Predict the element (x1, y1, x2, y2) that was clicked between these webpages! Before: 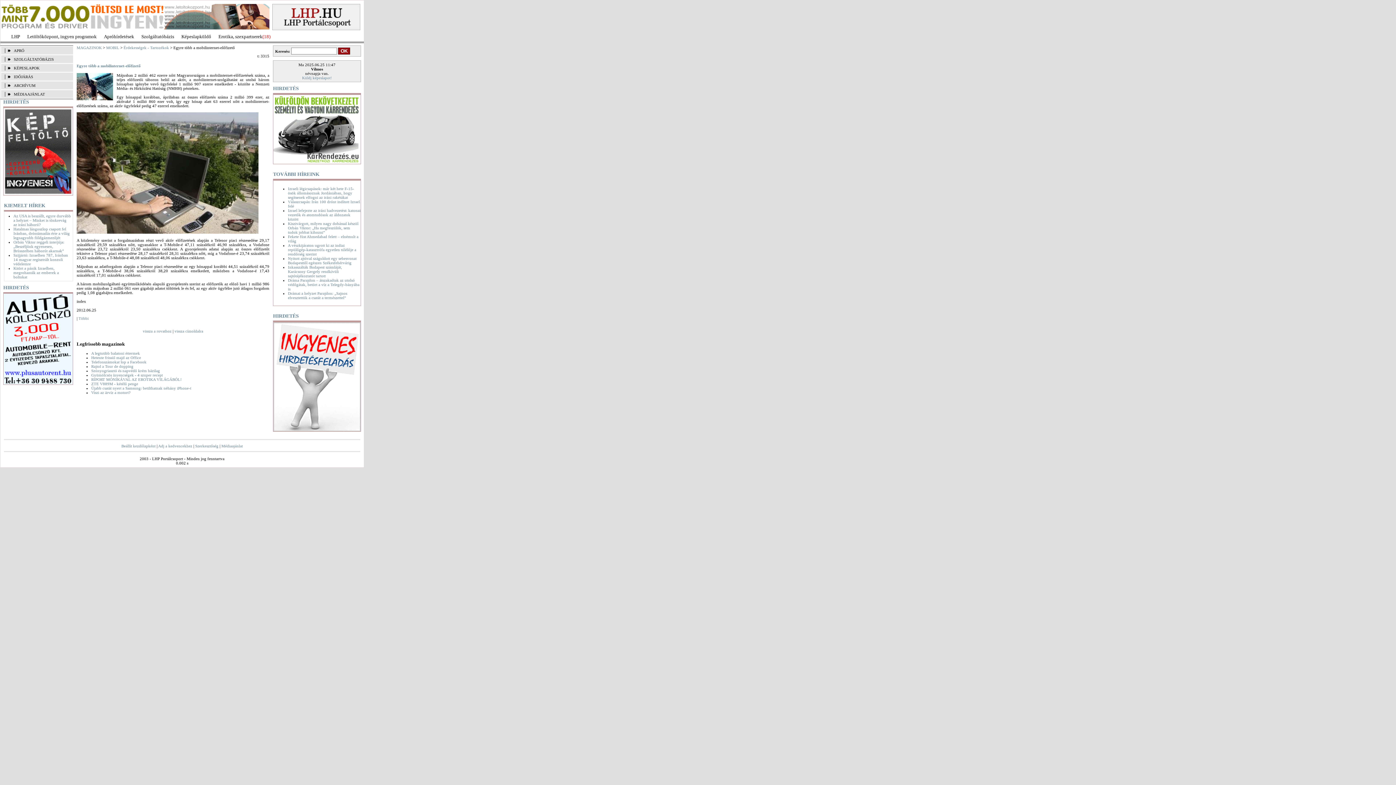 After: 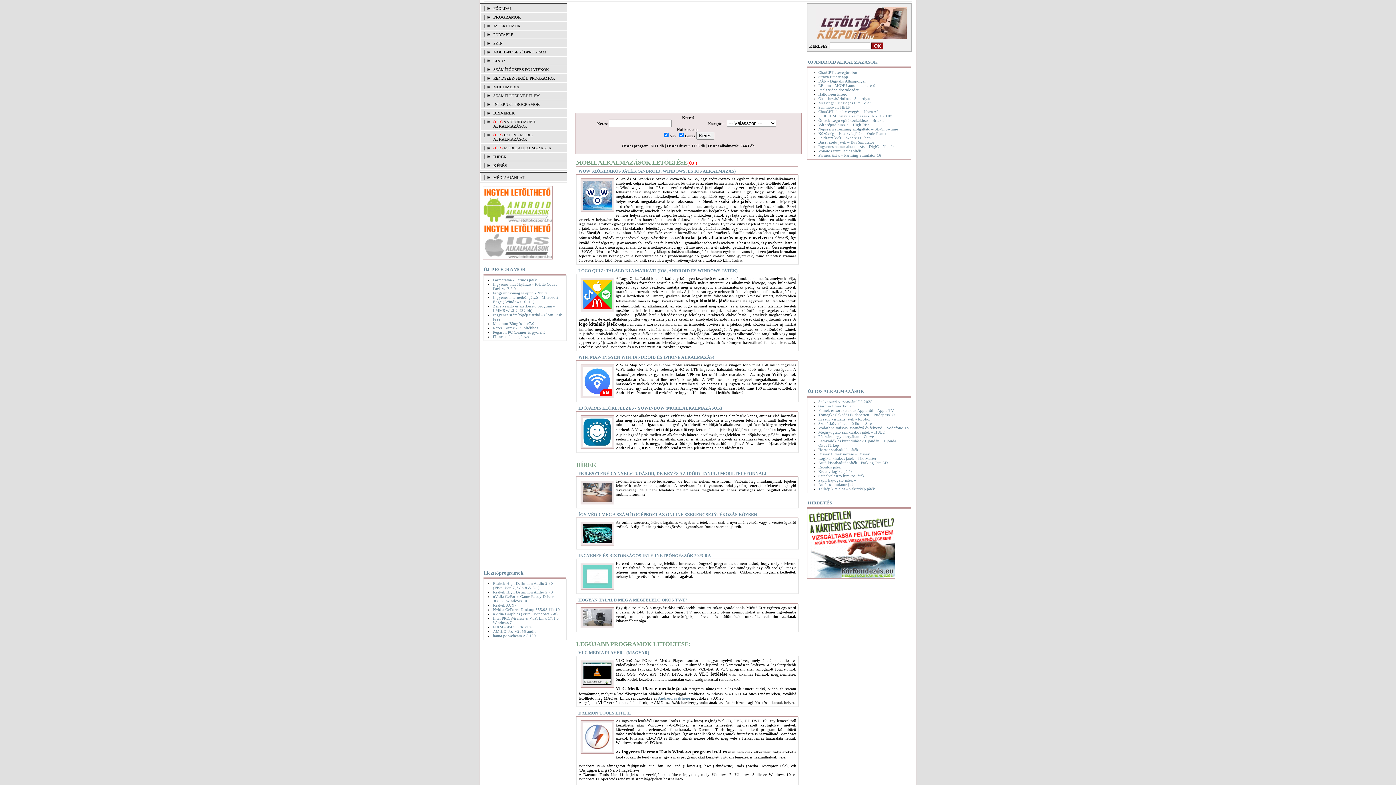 Action: bbox: (27, 33, 96, 39) label: Letöltőközpont, ingyen programok